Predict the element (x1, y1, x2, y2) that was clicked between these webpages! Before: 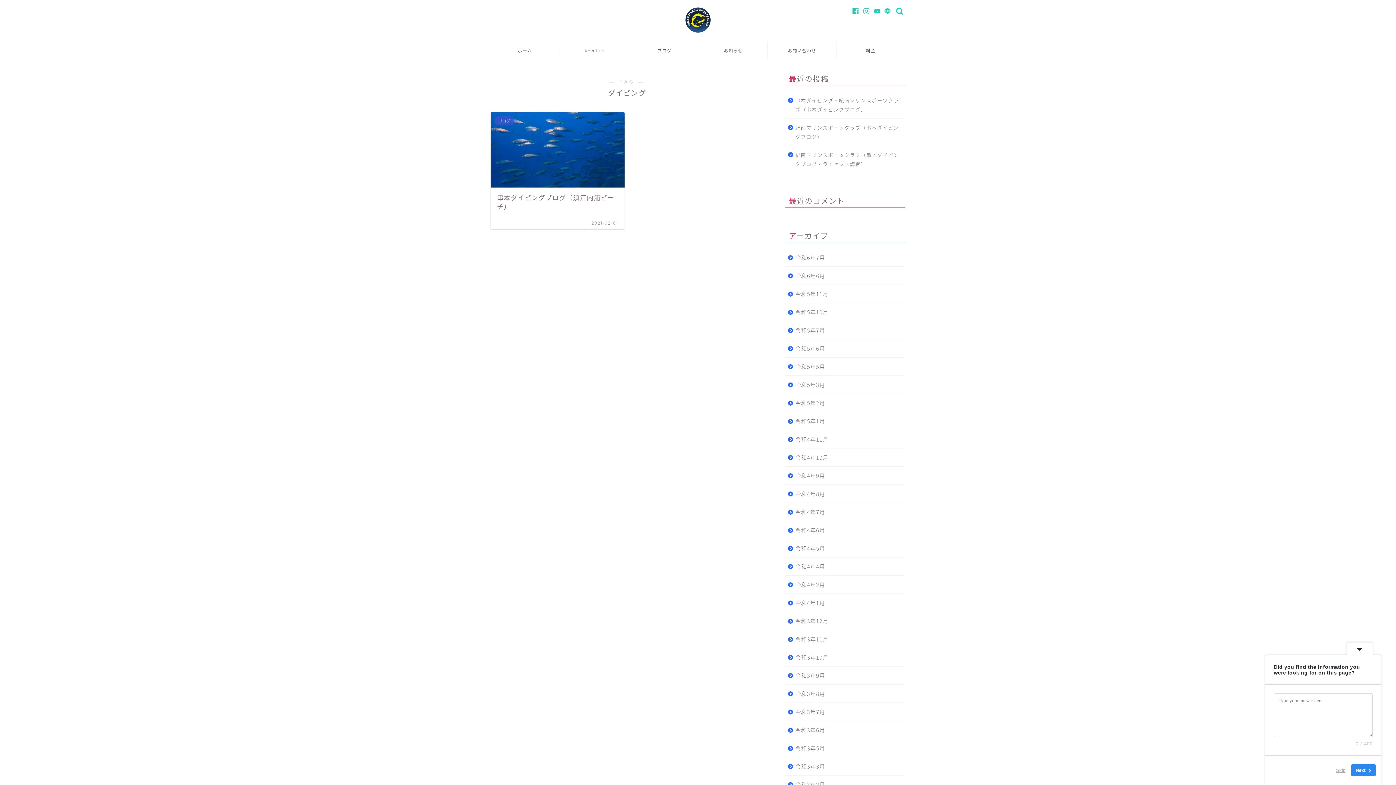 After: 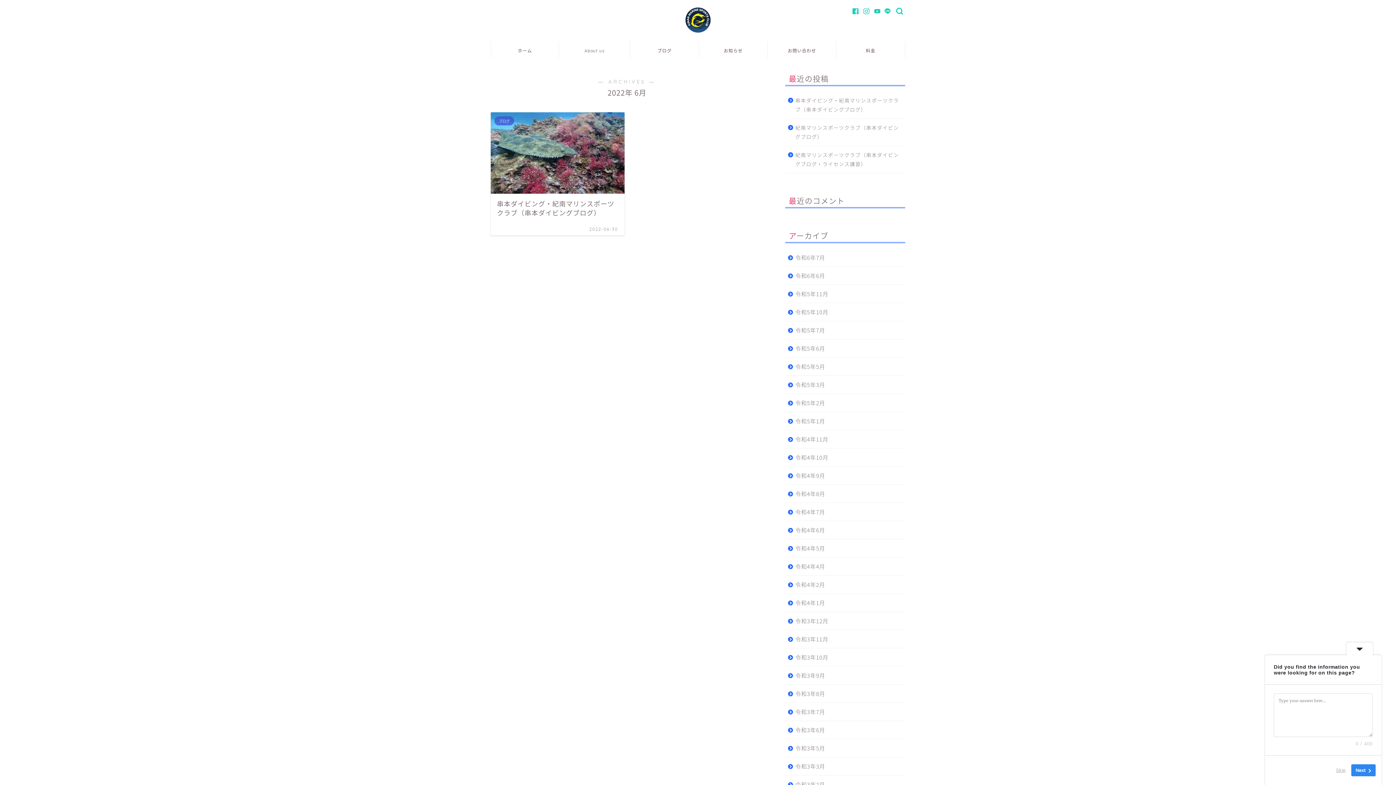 Action: bbox: (785, 521, 904, 539) label: 令和4年6月